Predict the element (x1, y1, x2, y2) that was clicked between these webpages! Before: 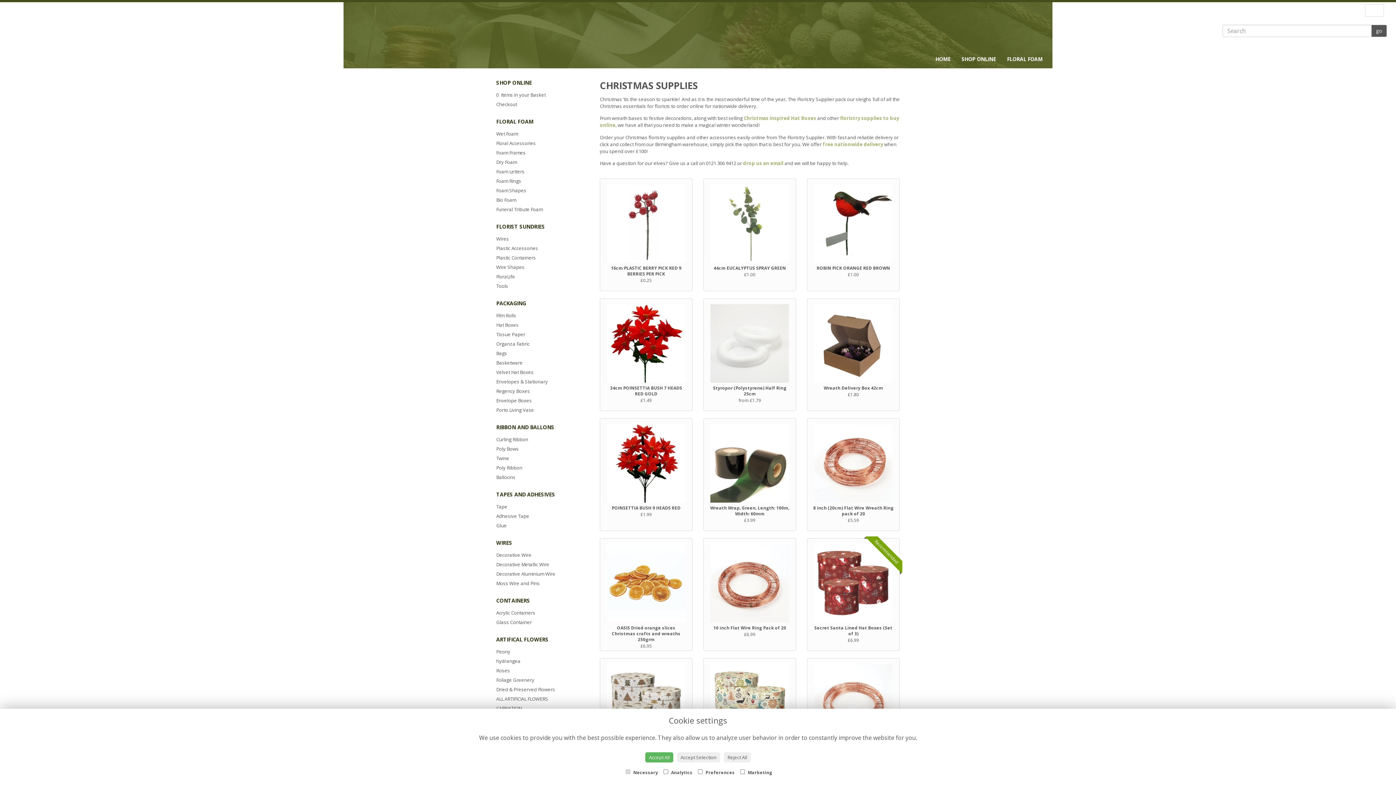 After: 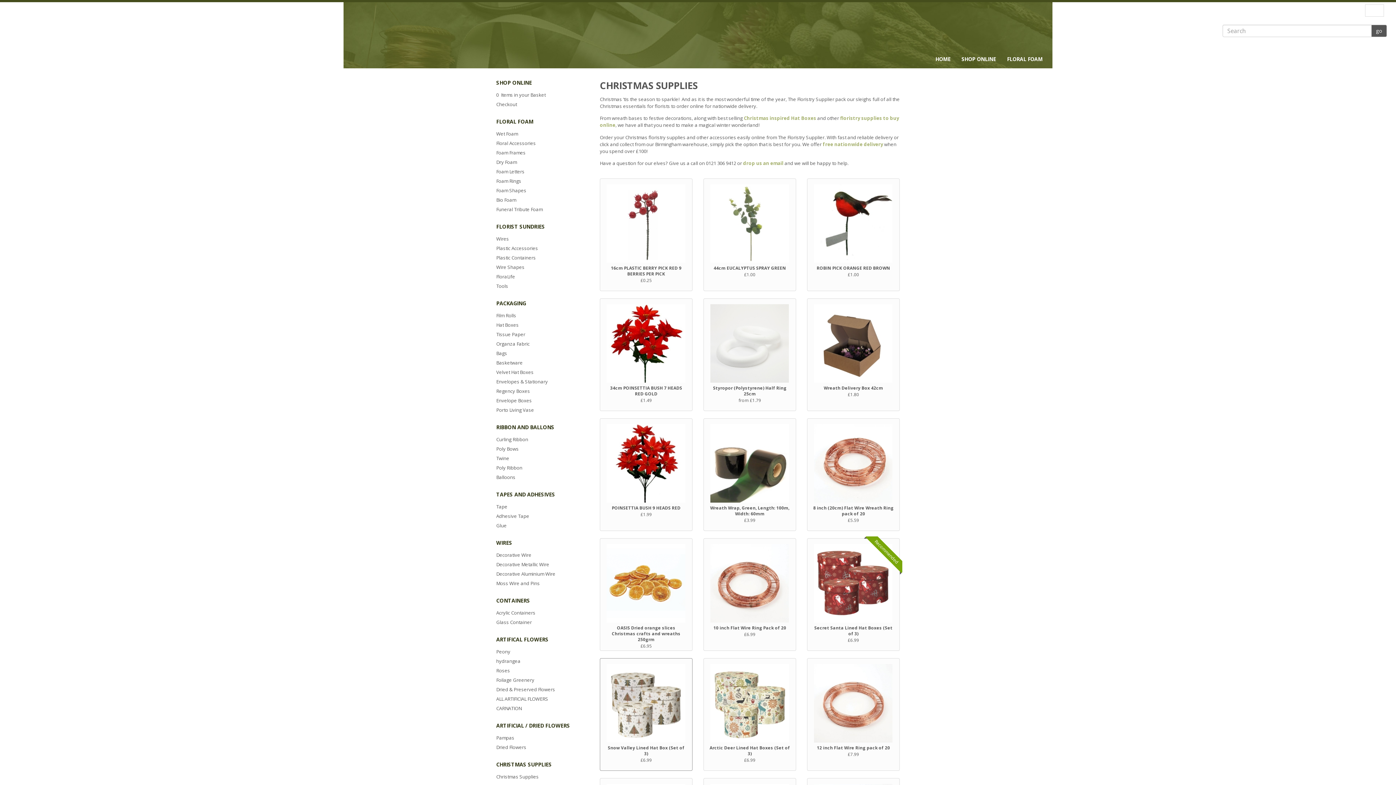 Action: label: Accept All bbox: (645, 752, 673, 762)